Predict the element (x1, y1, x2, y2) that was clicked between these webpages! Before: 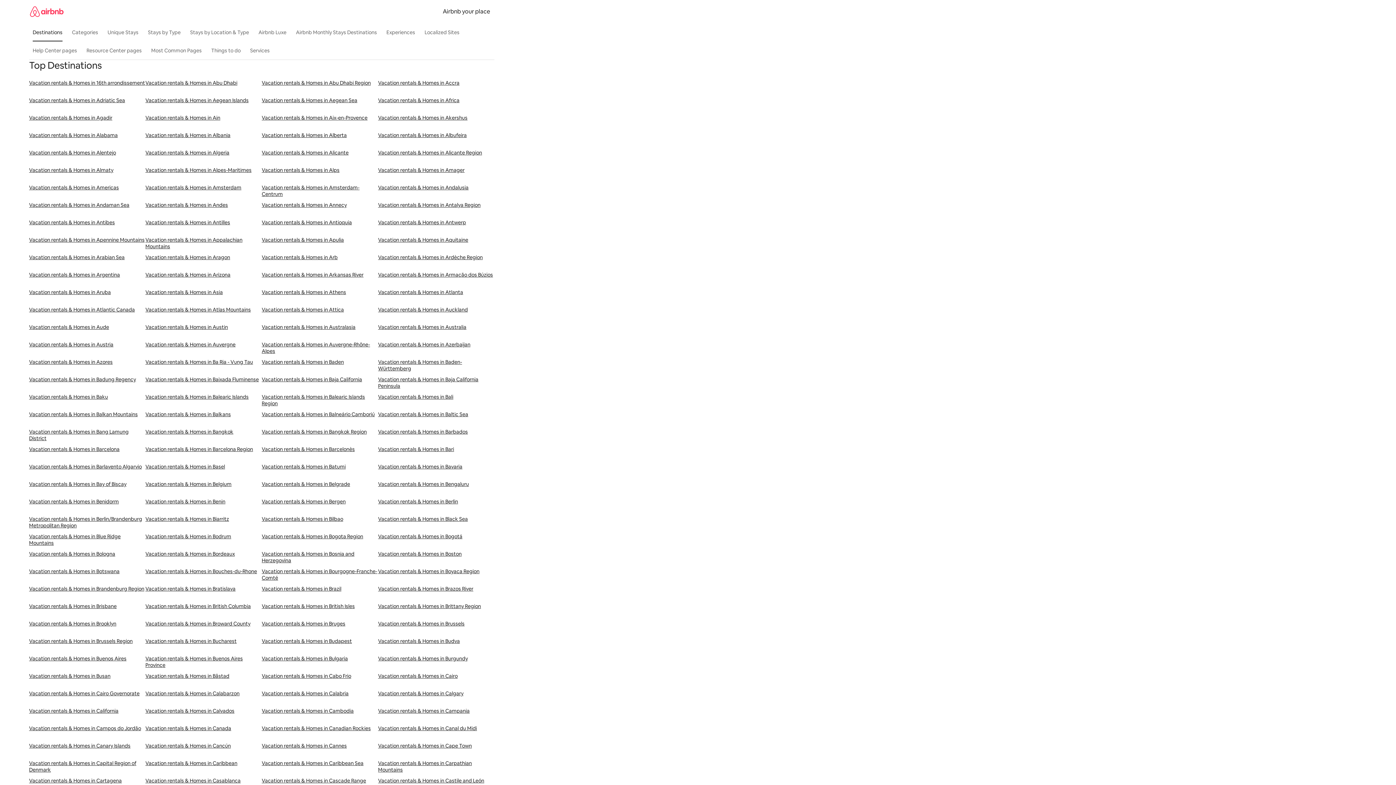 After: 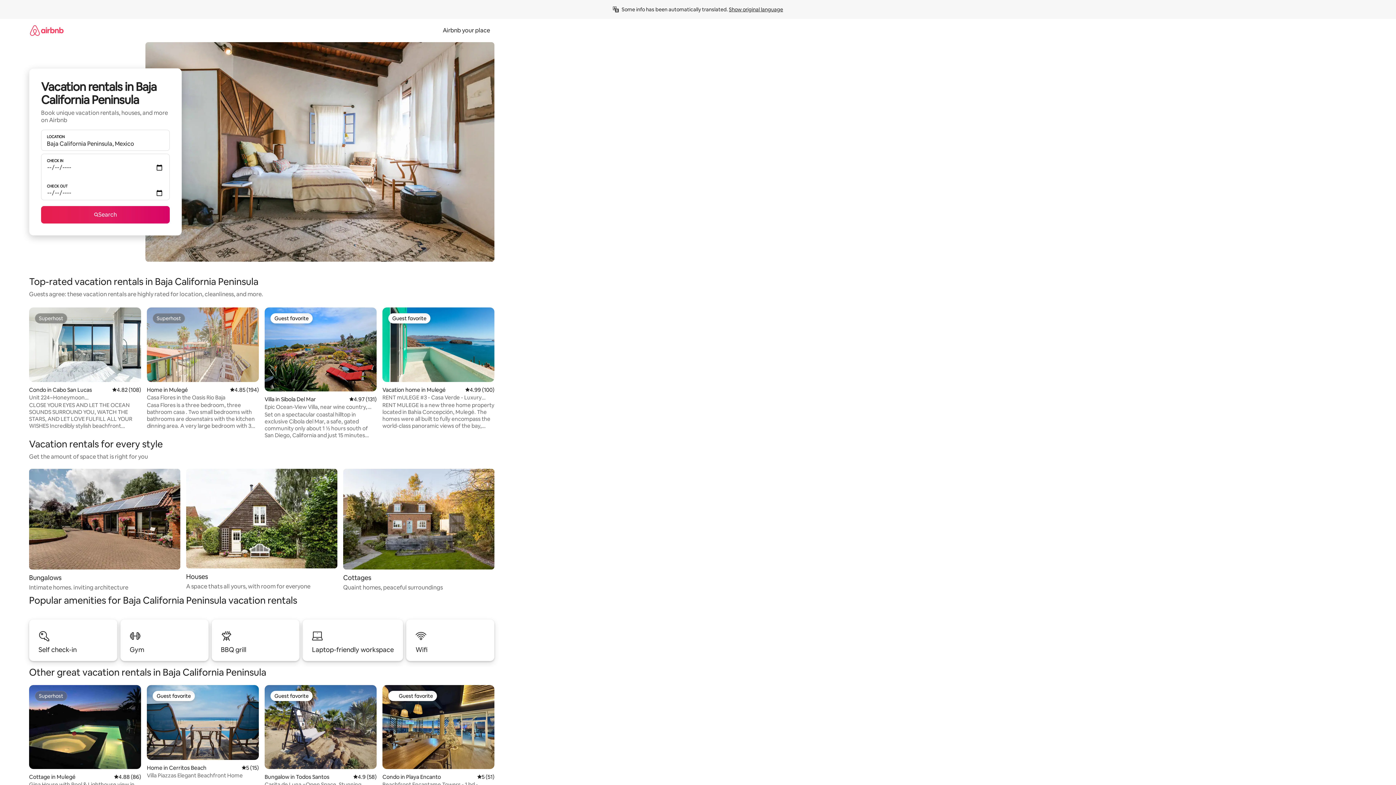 Action: label: Vacation rentals & Homes in Baja California Peninsula bbox: (378, 376, 494, 393)